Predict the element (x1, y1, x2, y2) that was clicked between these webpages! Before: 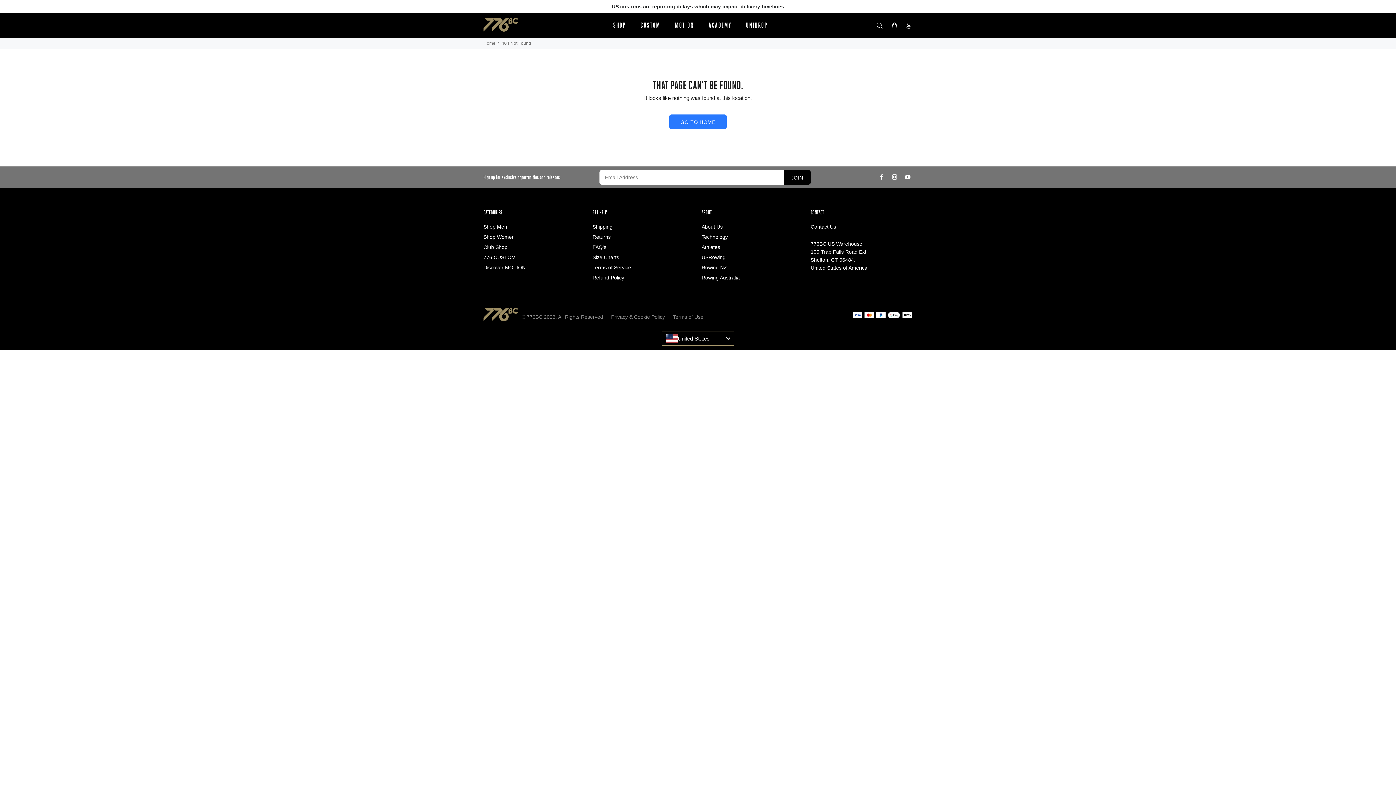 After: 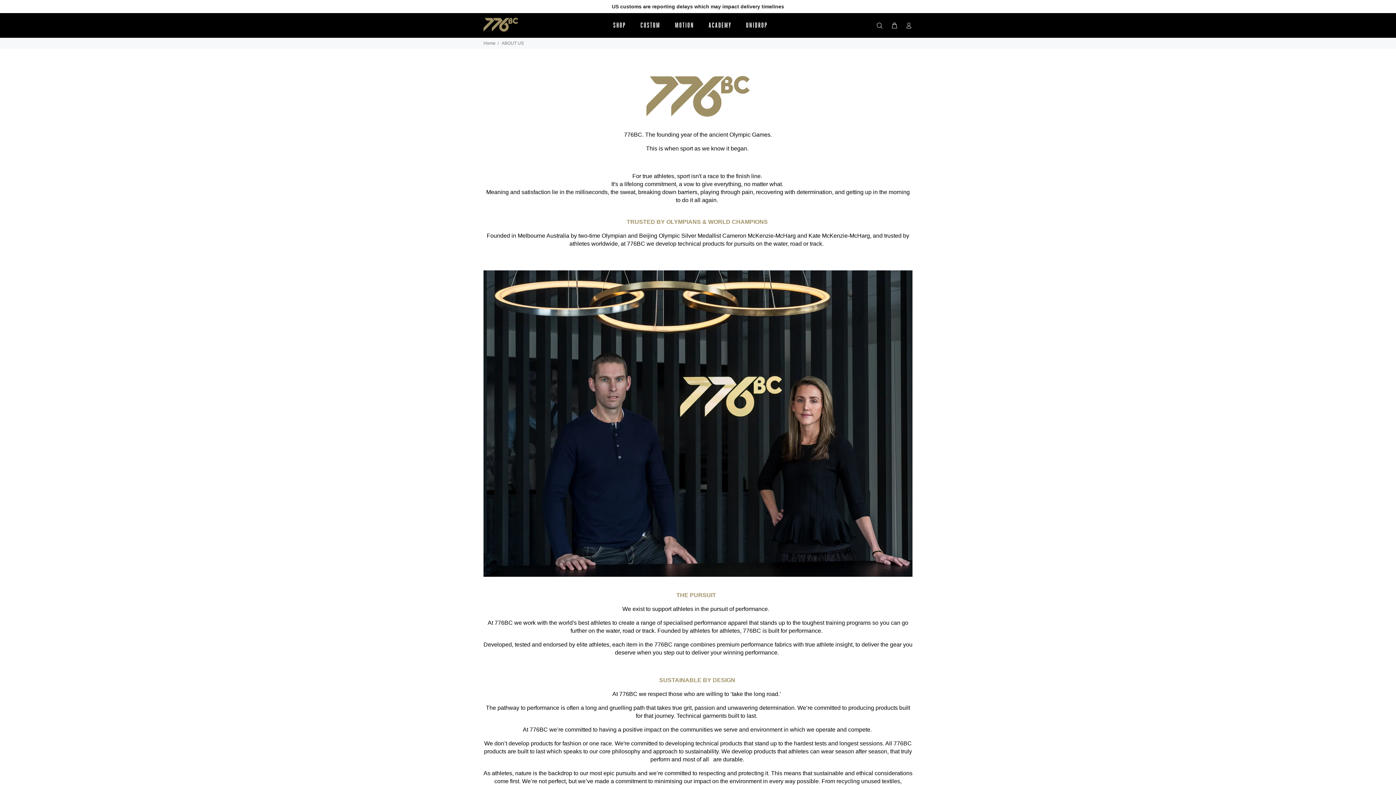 Action: label: About Us bbox: (701, 221, 722, 231)